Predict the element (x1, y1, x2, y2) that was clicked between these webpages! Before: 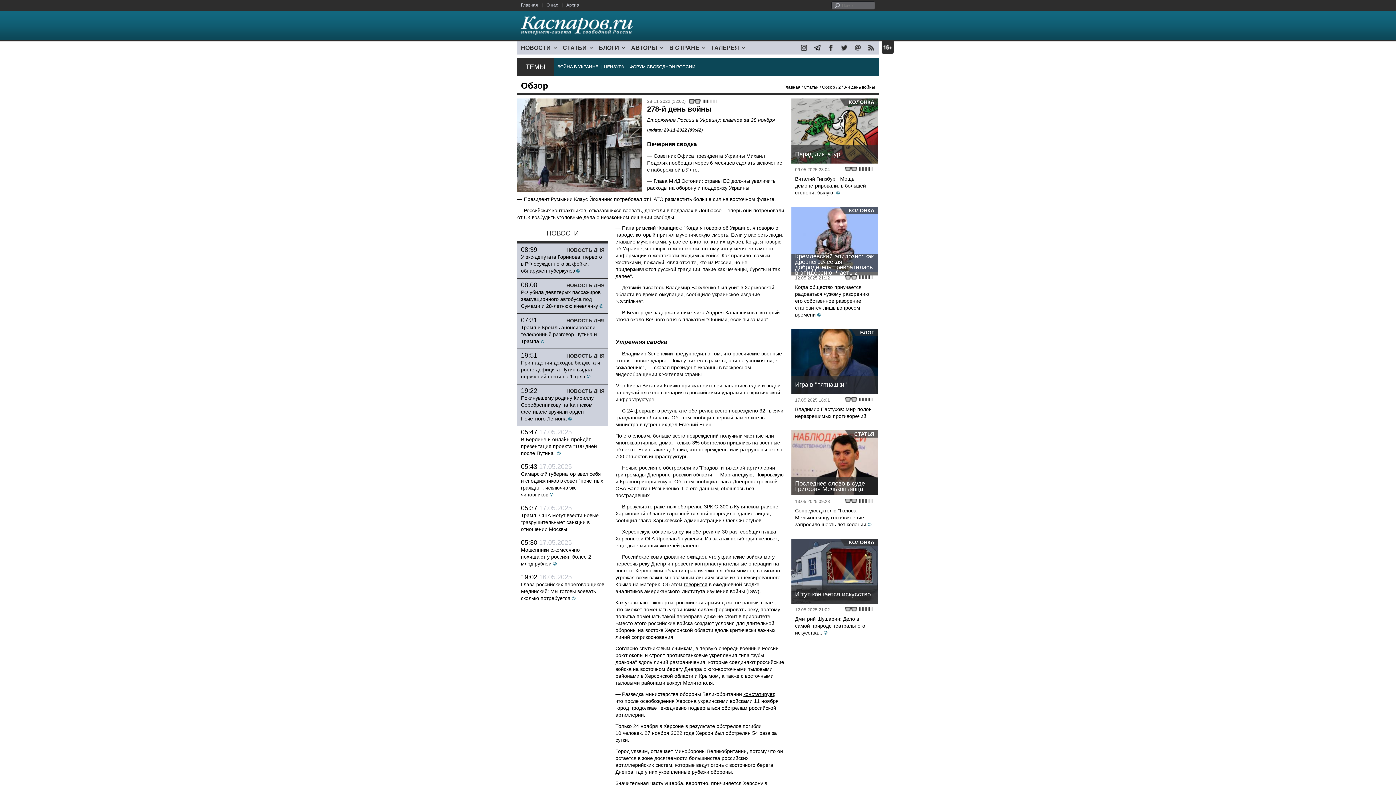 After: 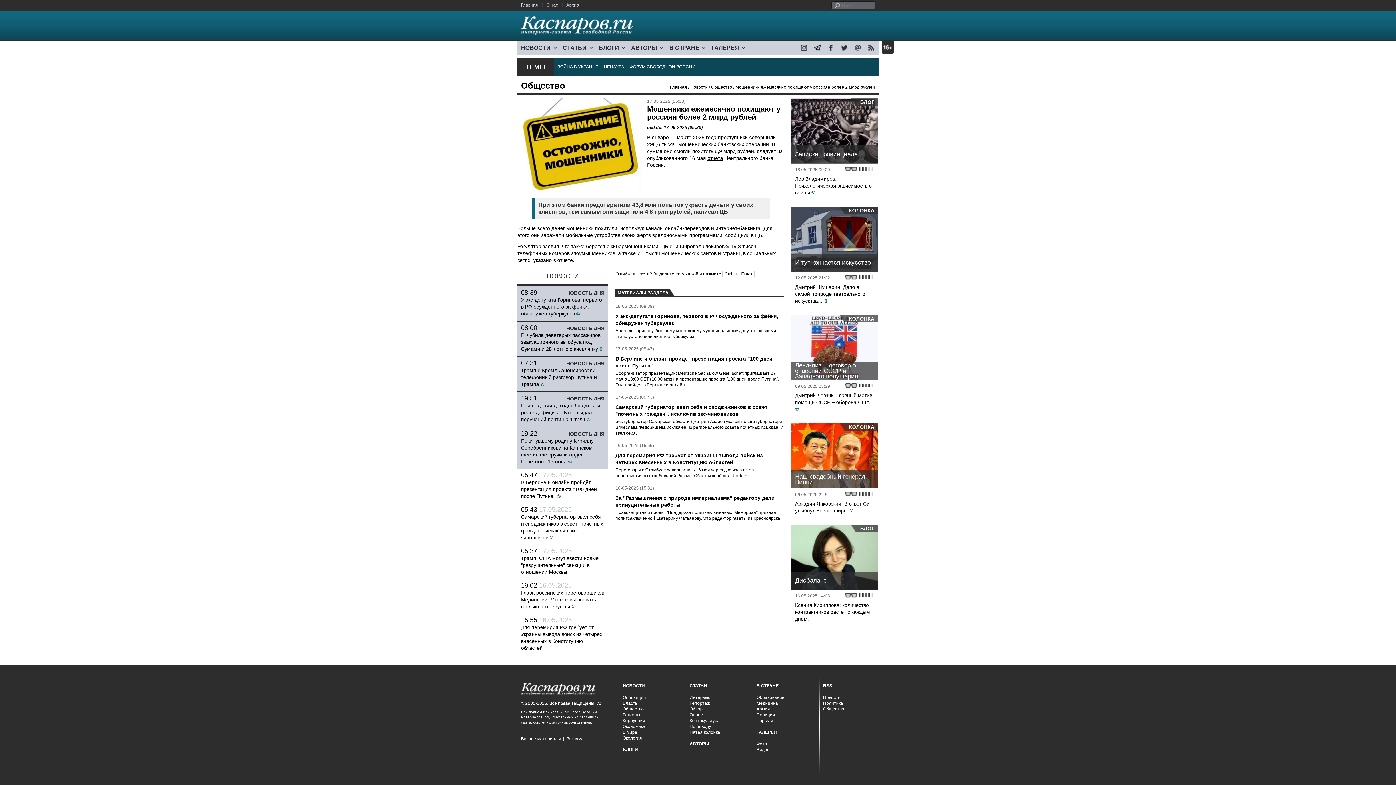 Action: label: Мошенники ежемесячно похищают у россиян более 2 млрд рублей bbox: (521, 547, 591, 566)